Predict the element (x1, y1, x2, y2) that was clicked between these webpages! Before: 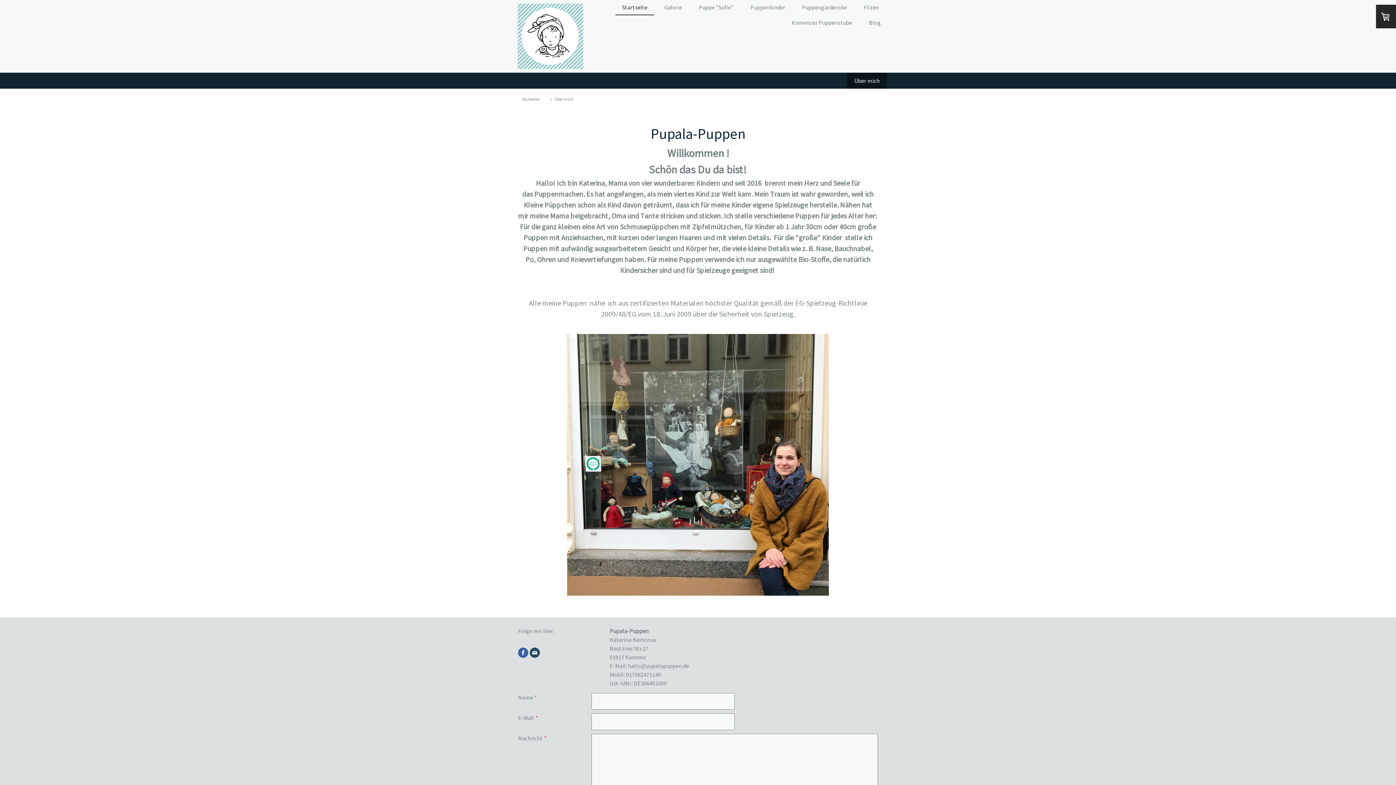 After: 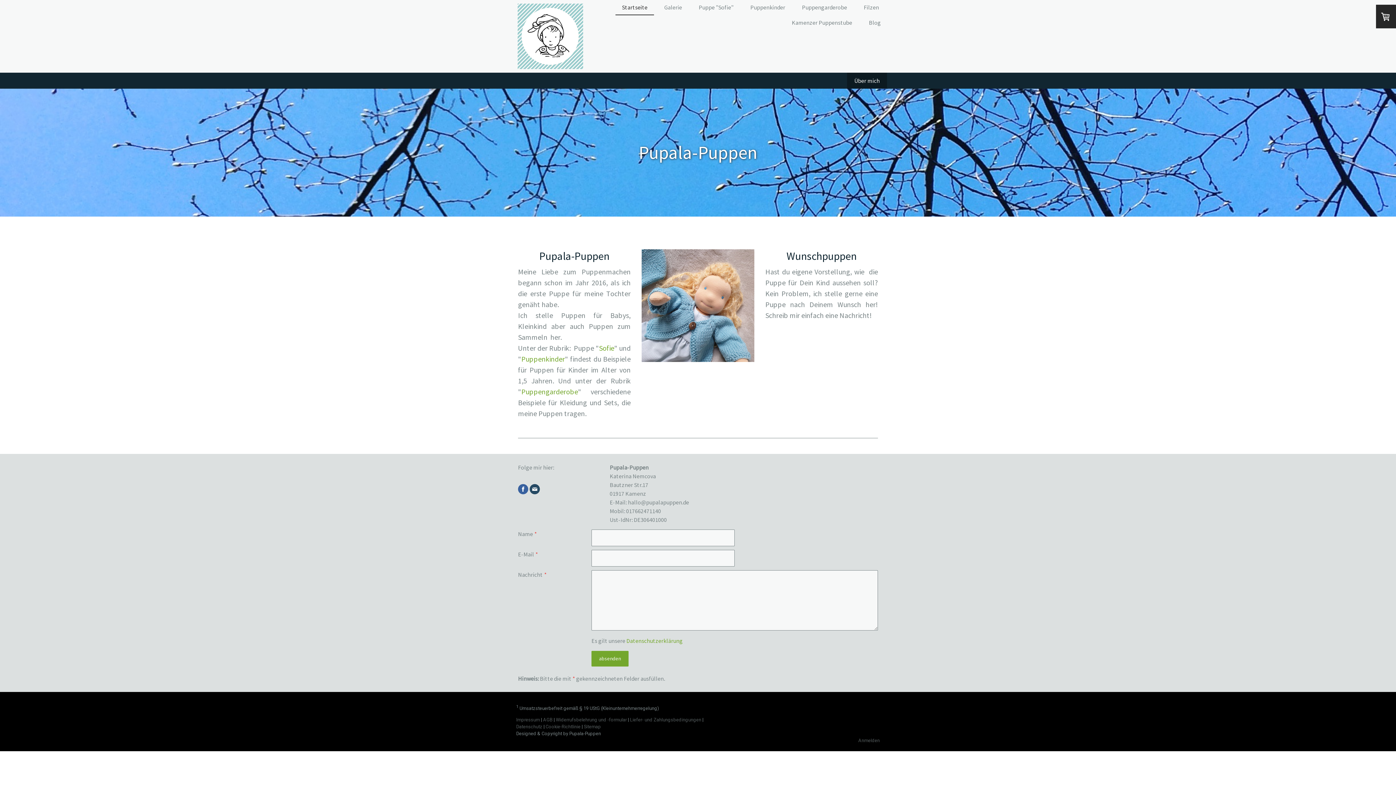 Action: label: Startseite bbox: (615, 0, 654, 15)